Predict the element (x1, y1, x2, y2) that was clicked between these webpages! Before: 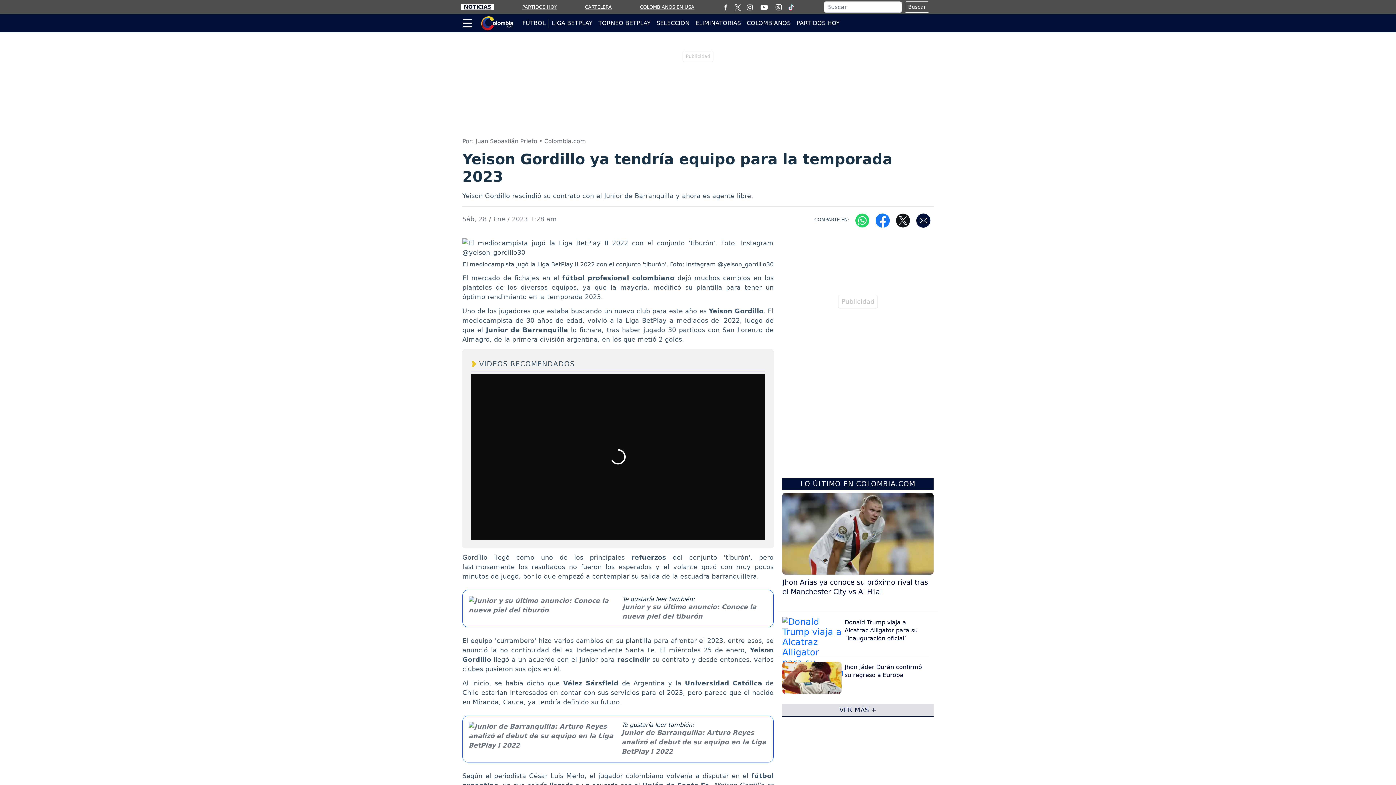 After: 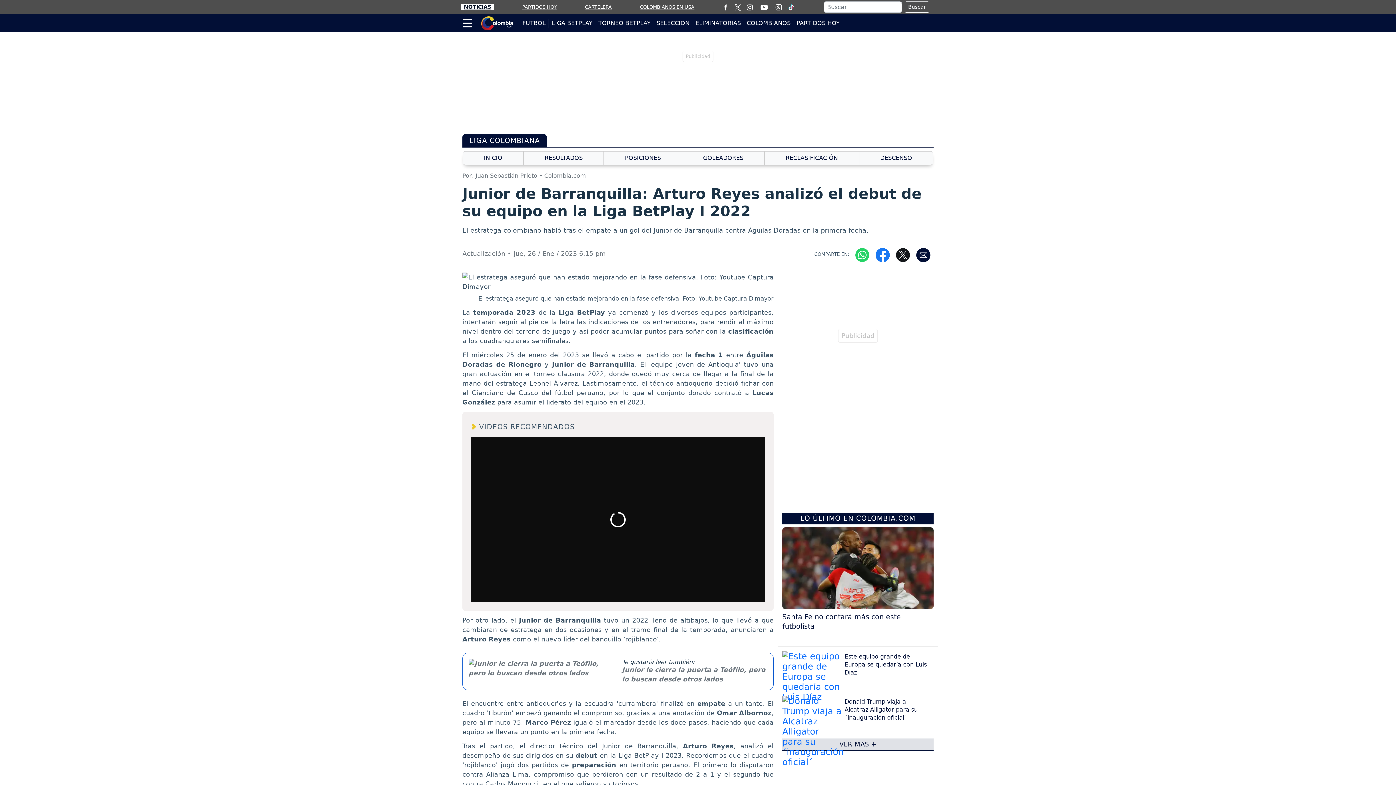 Action: bbox: (468, 732, 617, 739)